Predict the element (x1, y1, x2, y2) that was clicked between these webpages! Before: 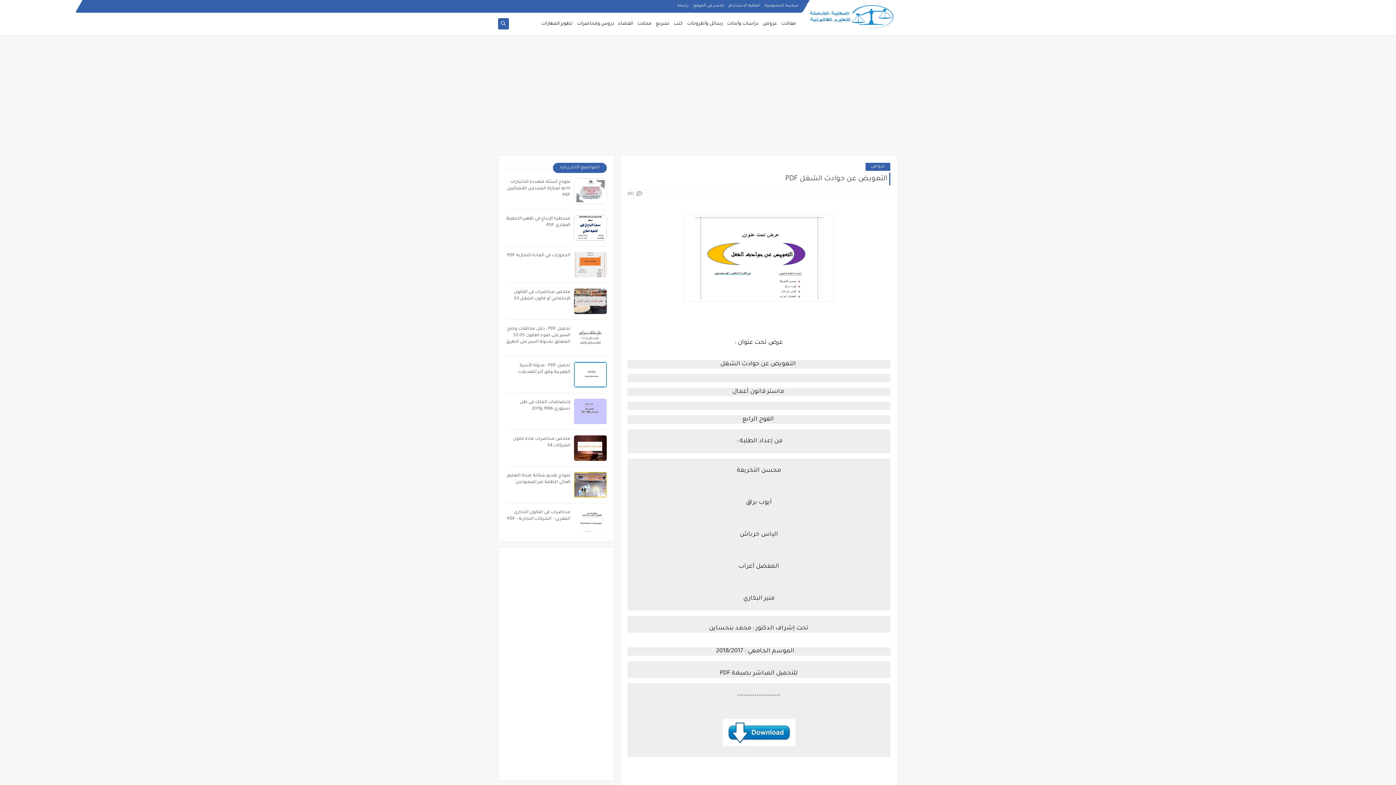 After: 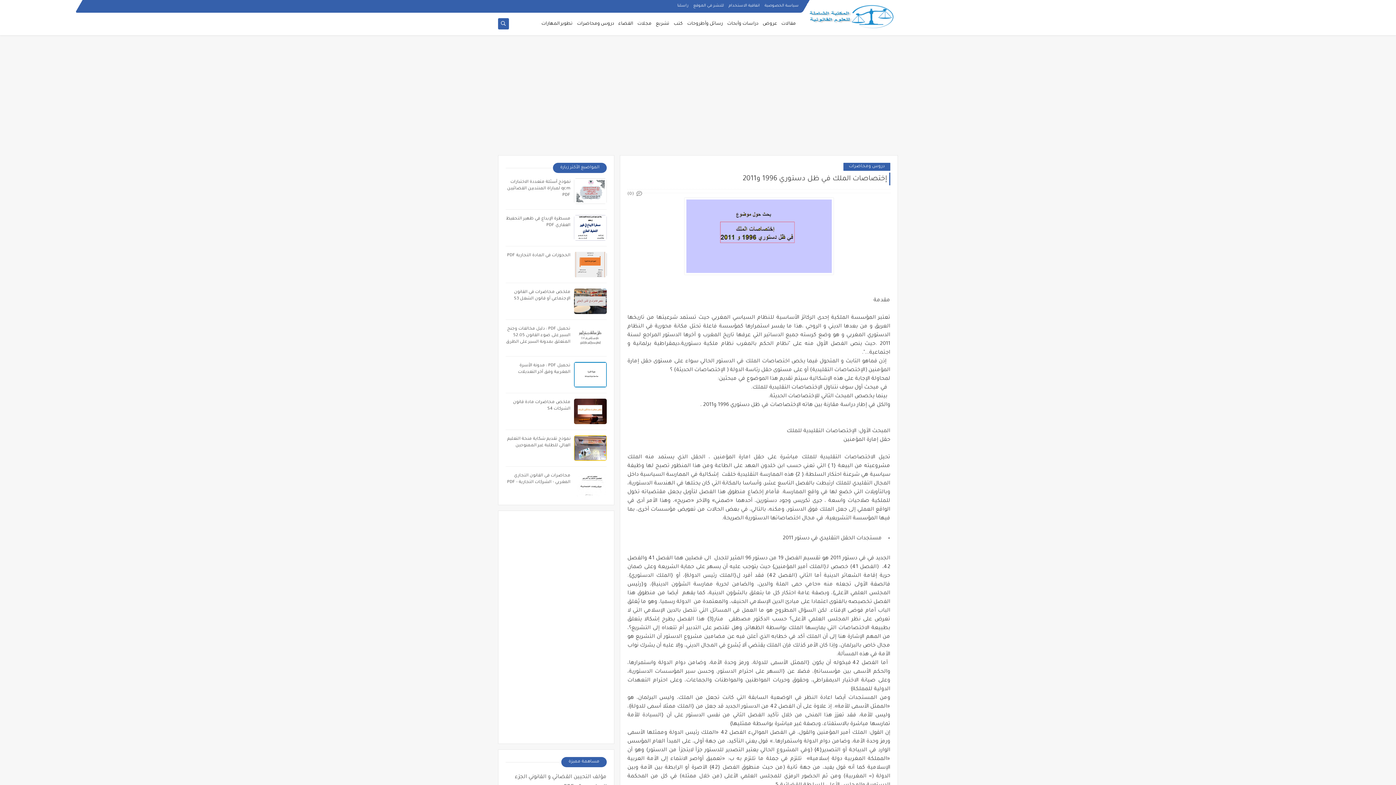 Action: bbox: (574, 398, 606, 424)